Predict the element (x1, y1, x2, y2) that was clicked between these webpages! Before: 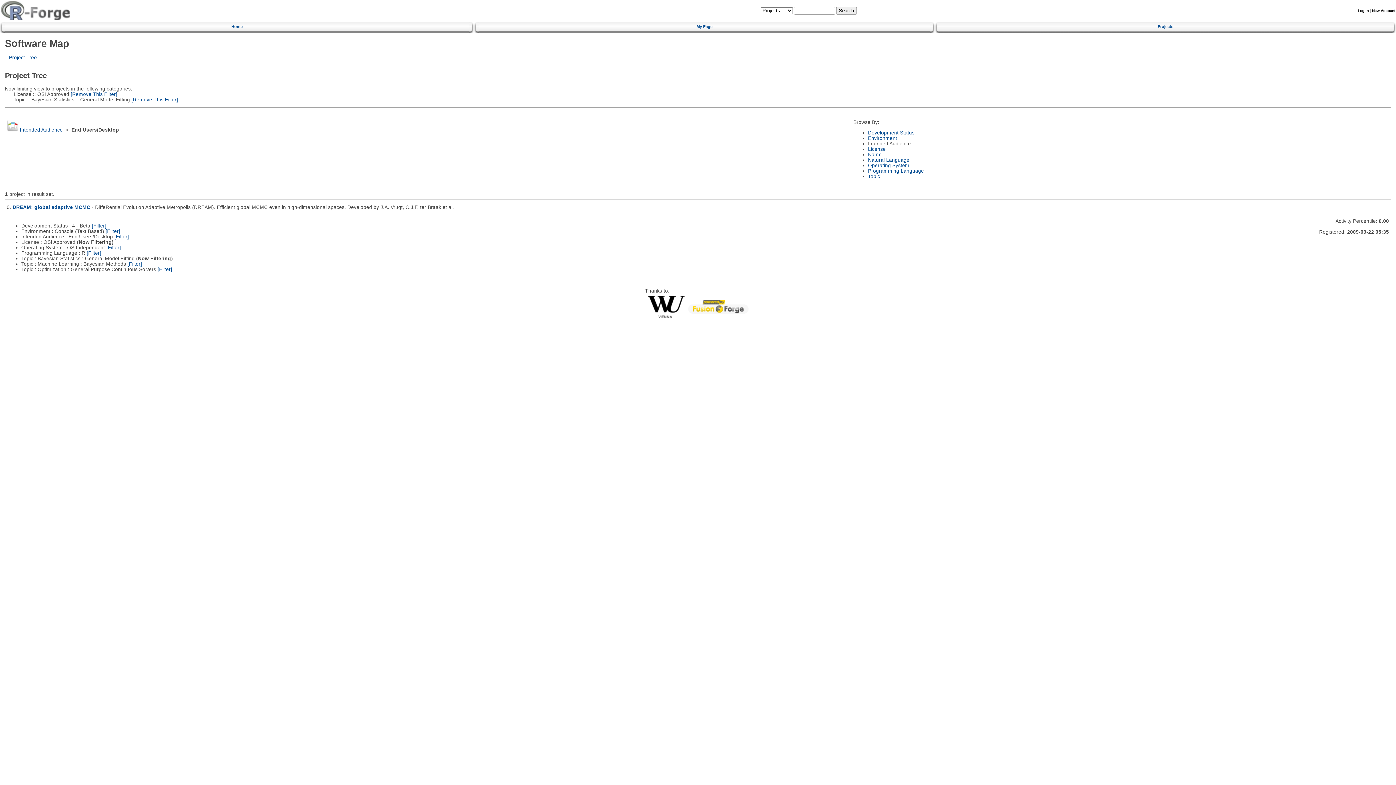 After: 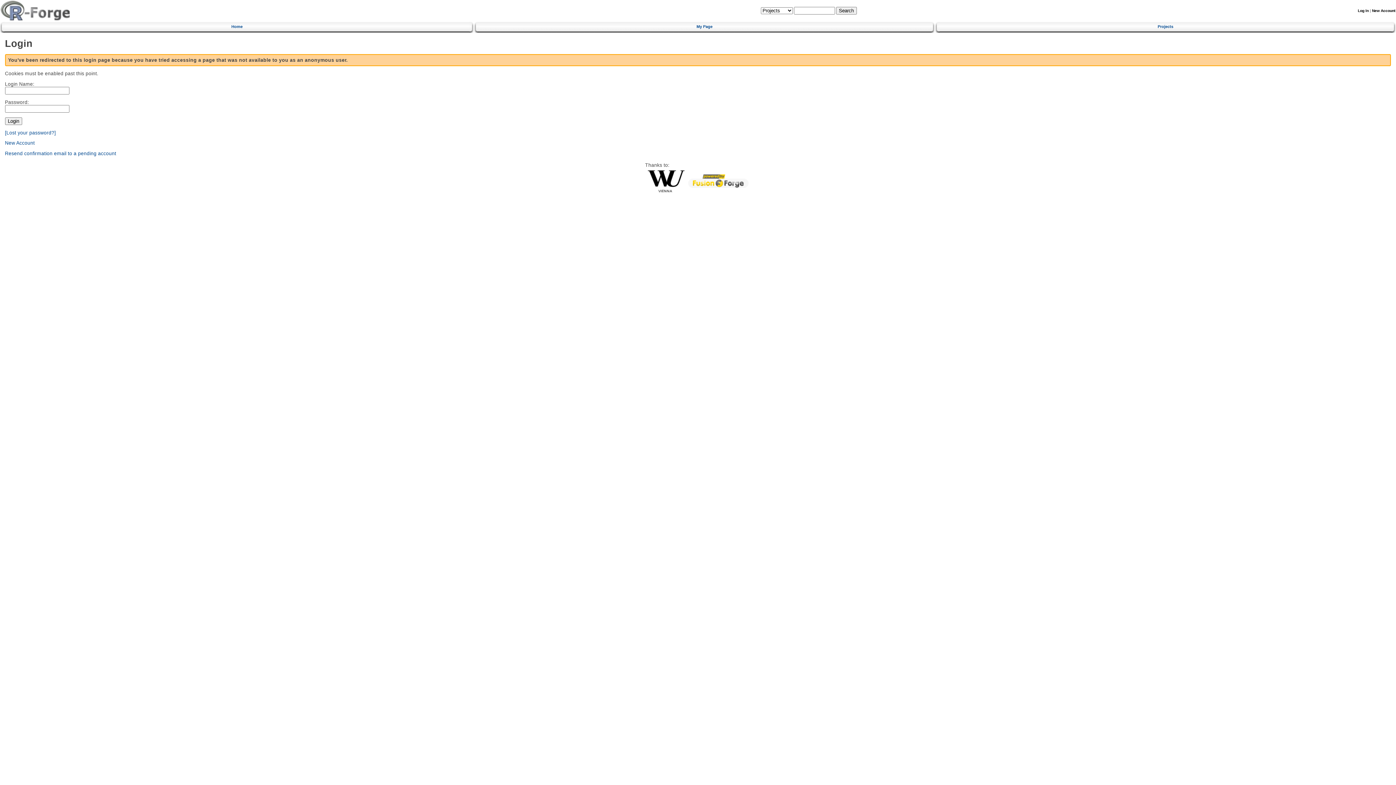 Action: label: My Page bbox: (478, 21, 930, 30)